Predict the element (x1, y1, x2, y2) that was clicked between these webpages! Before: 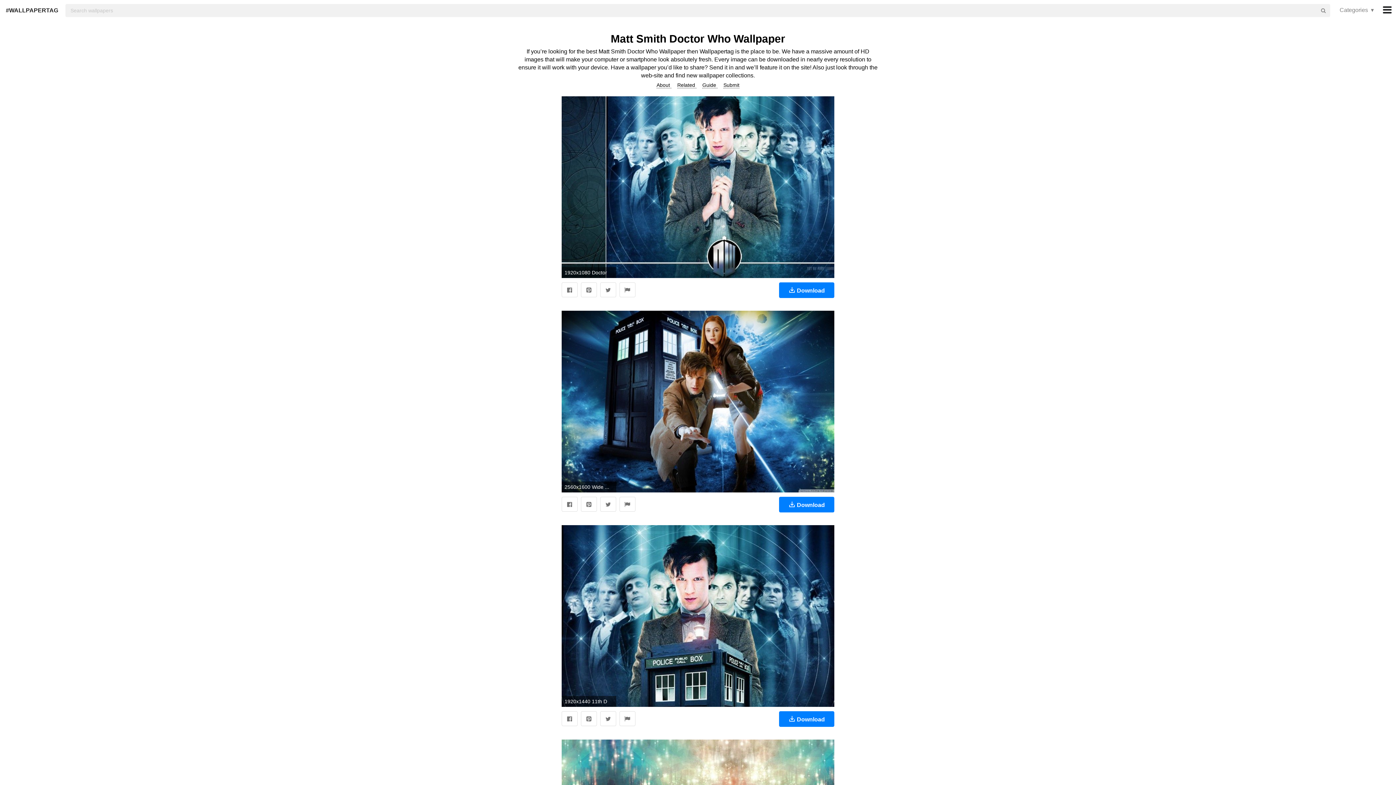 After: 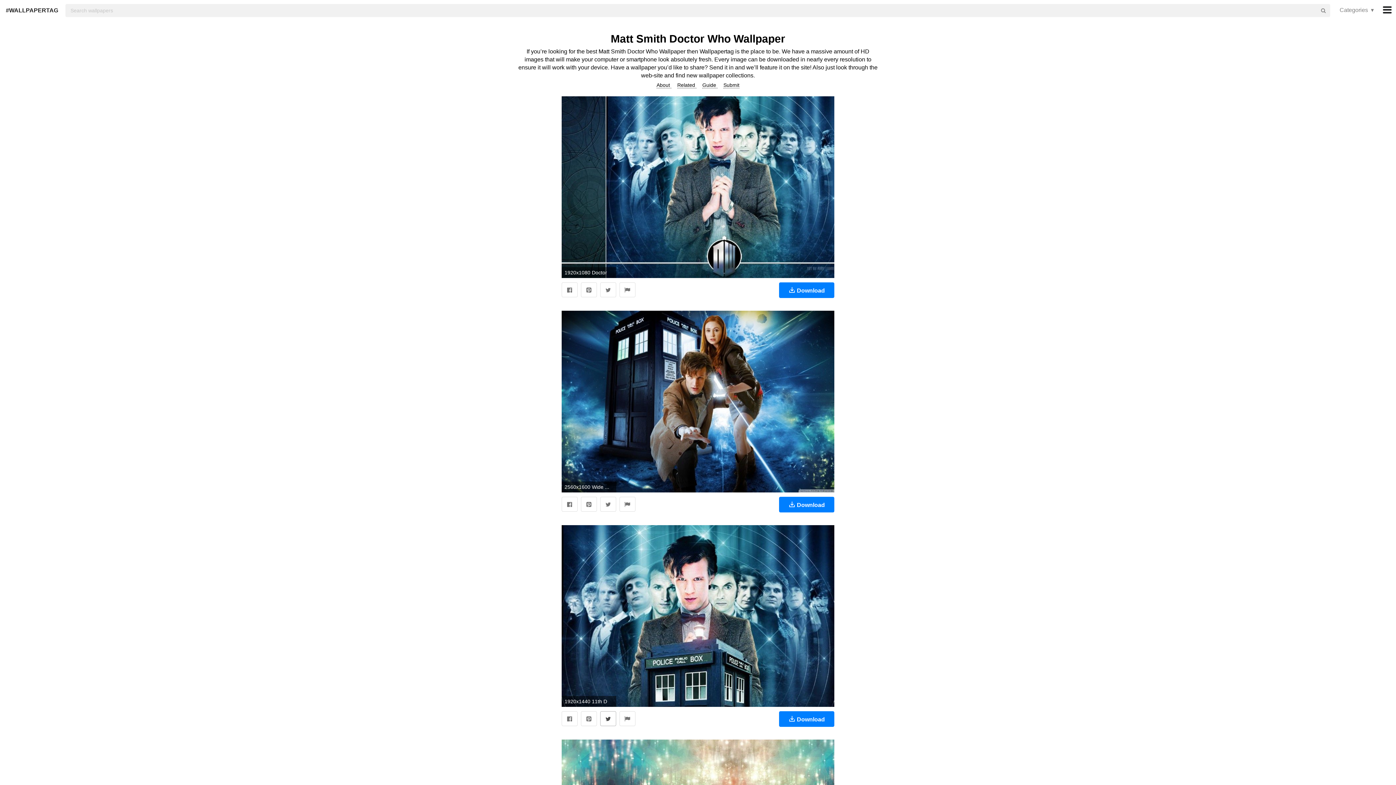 Action: bbox: (600, 711, 616, 726)